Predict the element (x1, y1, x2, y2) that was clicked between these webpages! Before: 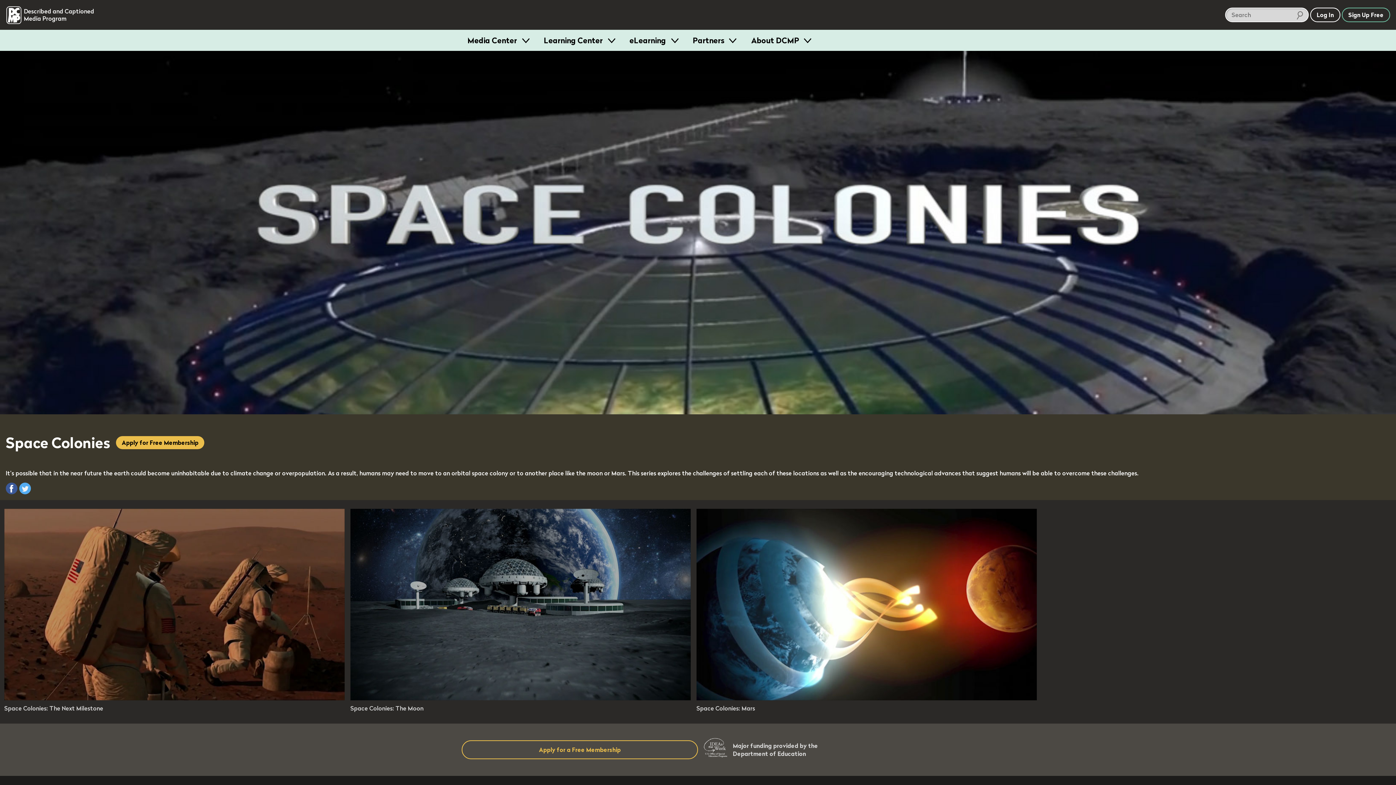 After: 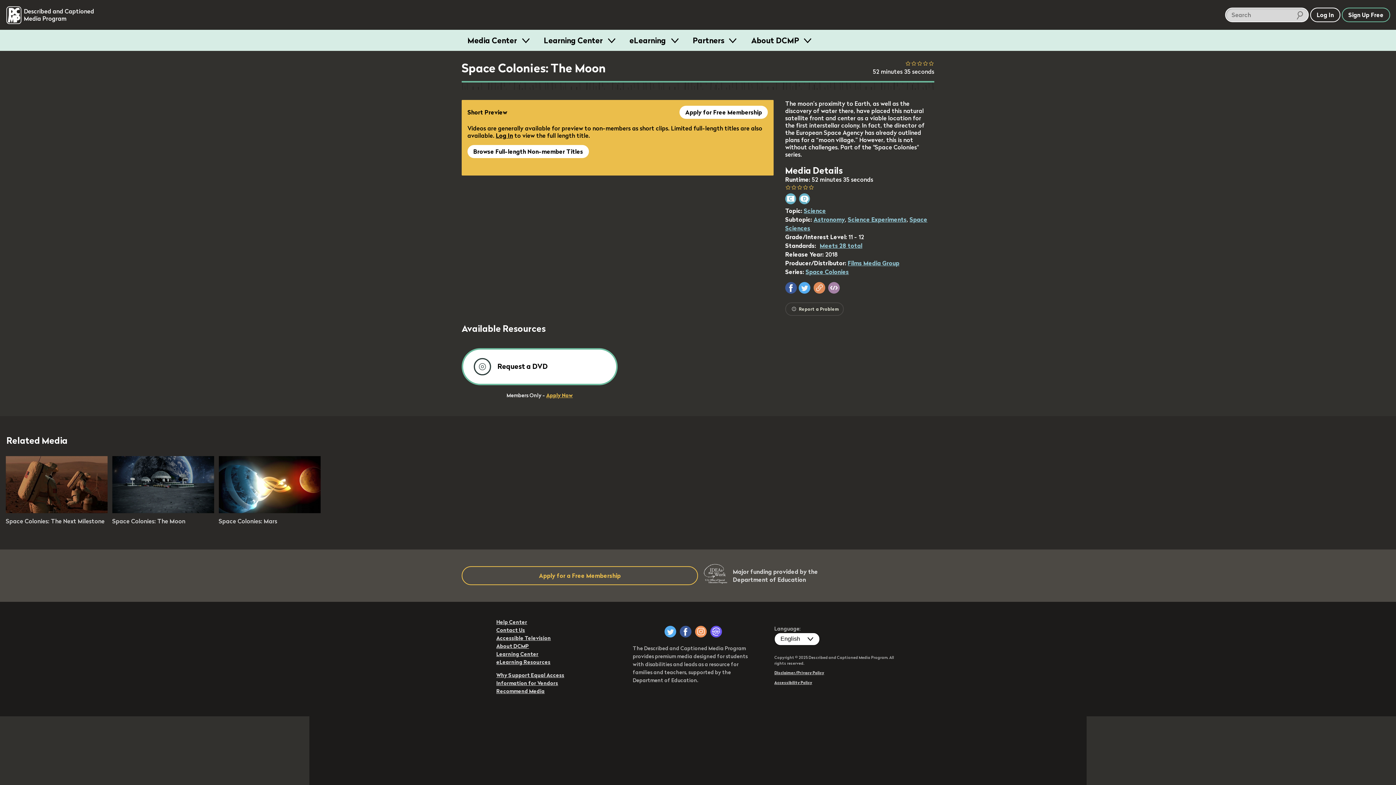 Action: bbox: (350, 694, 690, 702) label: play video: Space Colonies: The Moon